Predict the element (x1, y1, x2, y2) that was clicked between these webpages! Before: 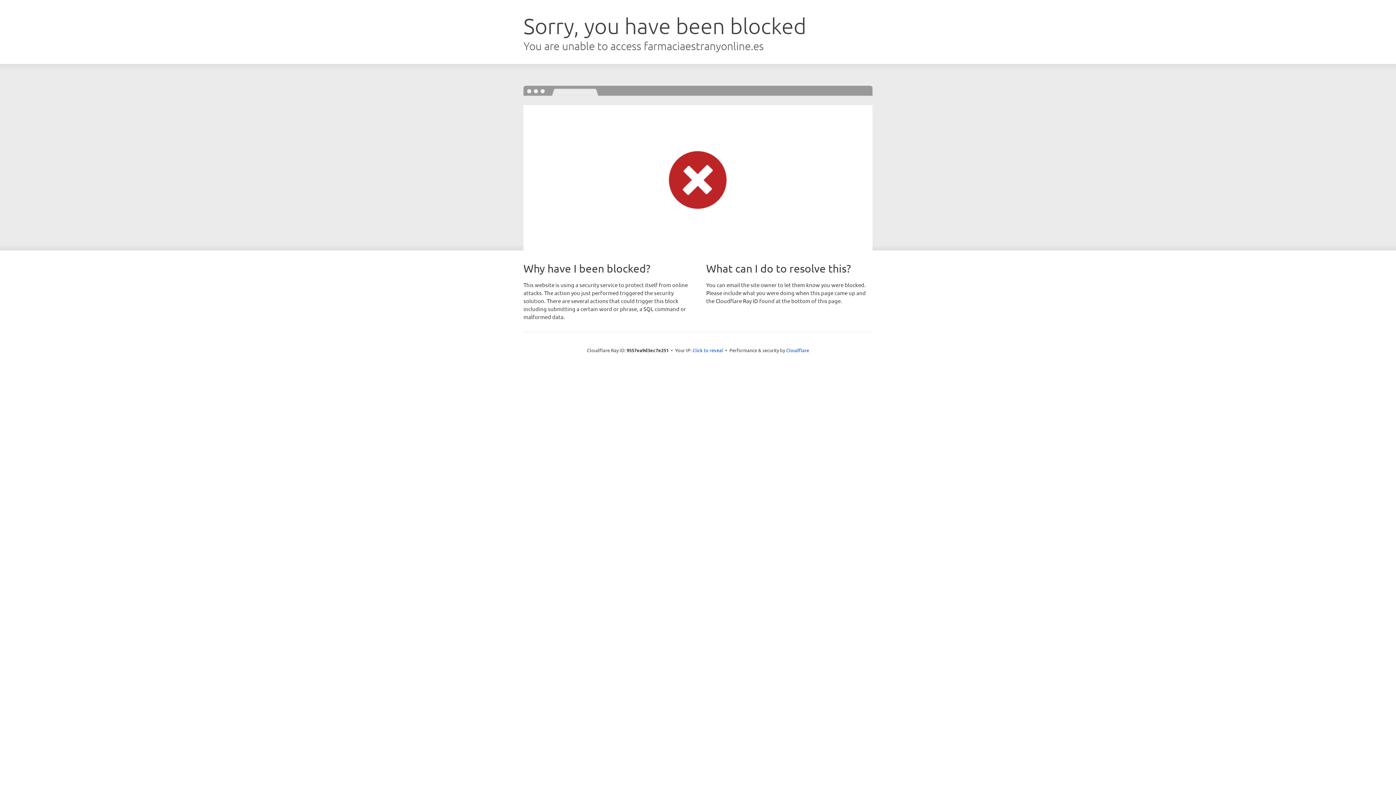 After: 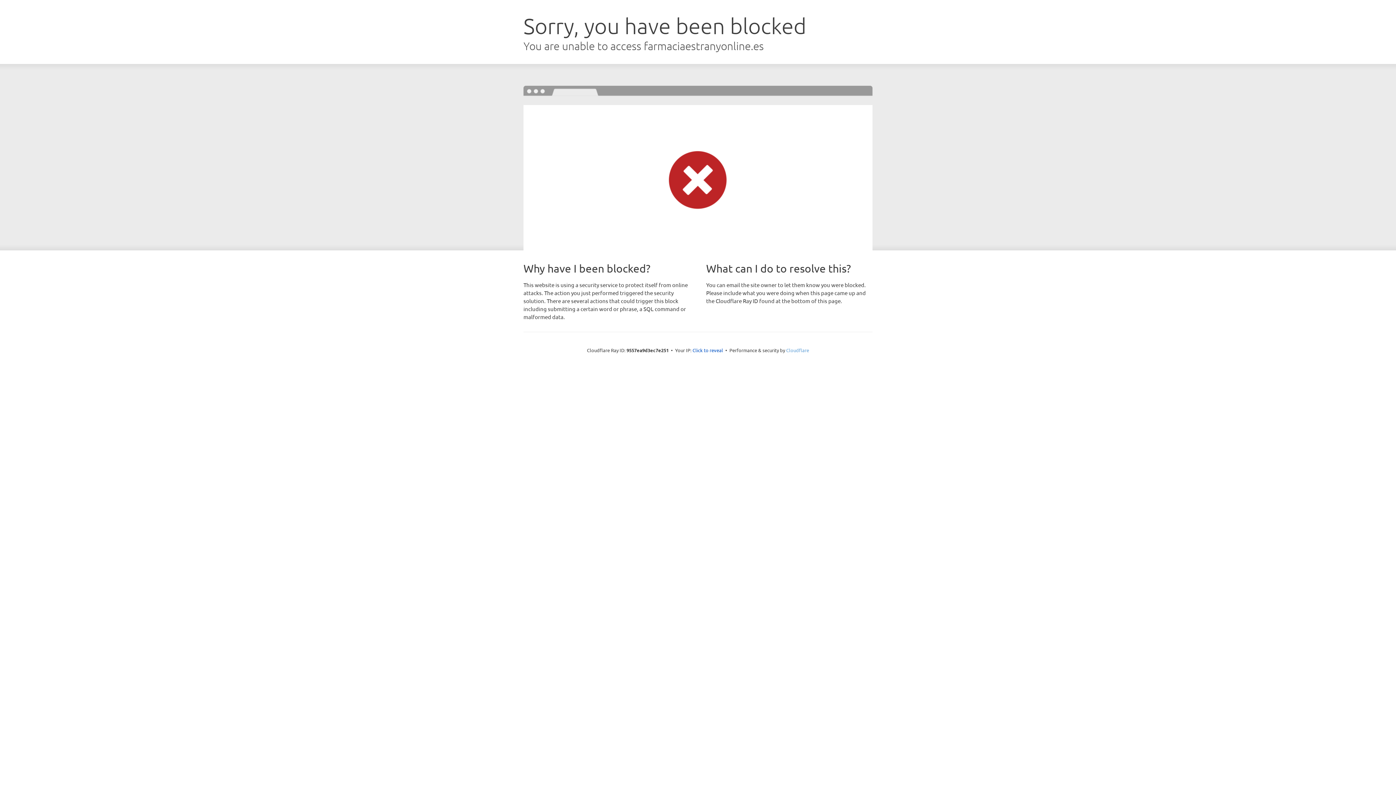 Action: label: Cloudflare bbox: (786, 347, 809, 353)